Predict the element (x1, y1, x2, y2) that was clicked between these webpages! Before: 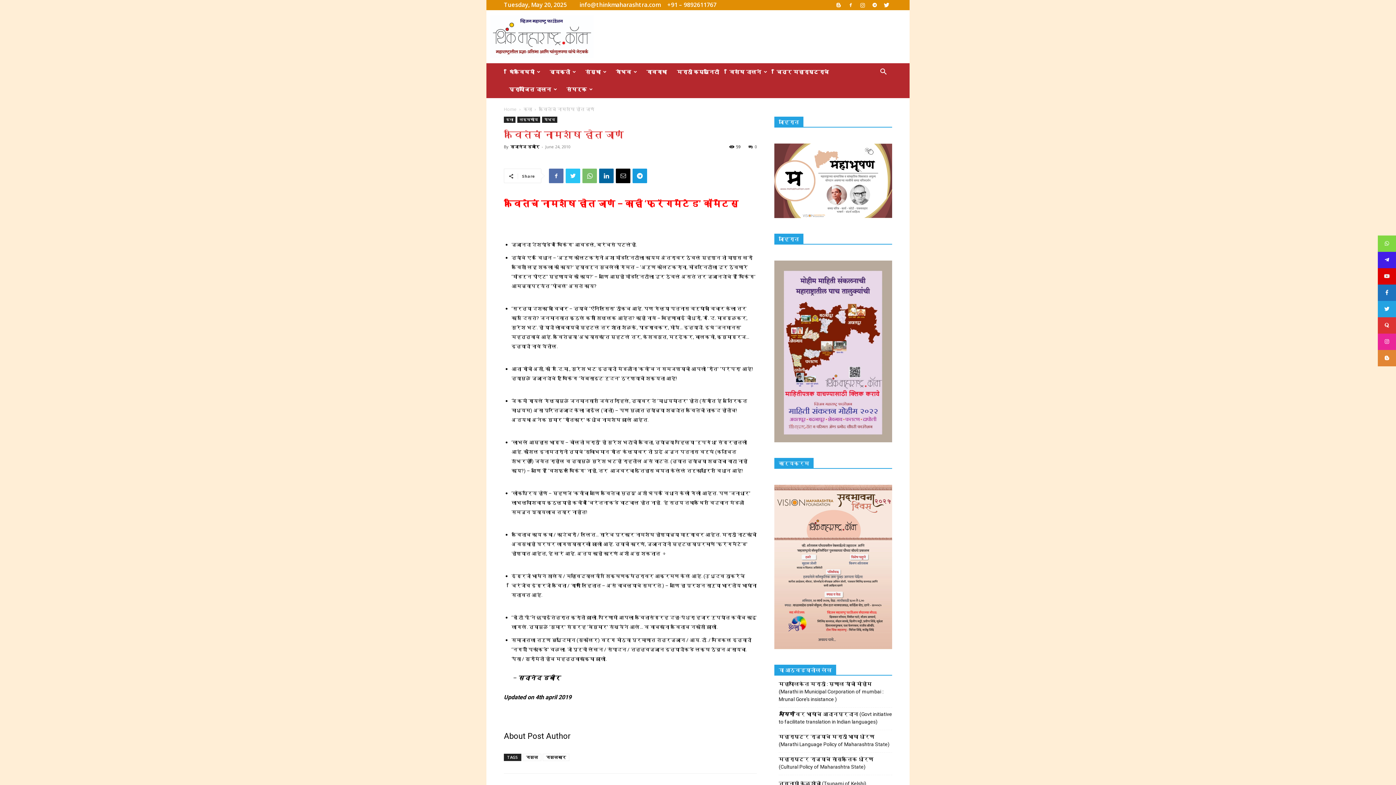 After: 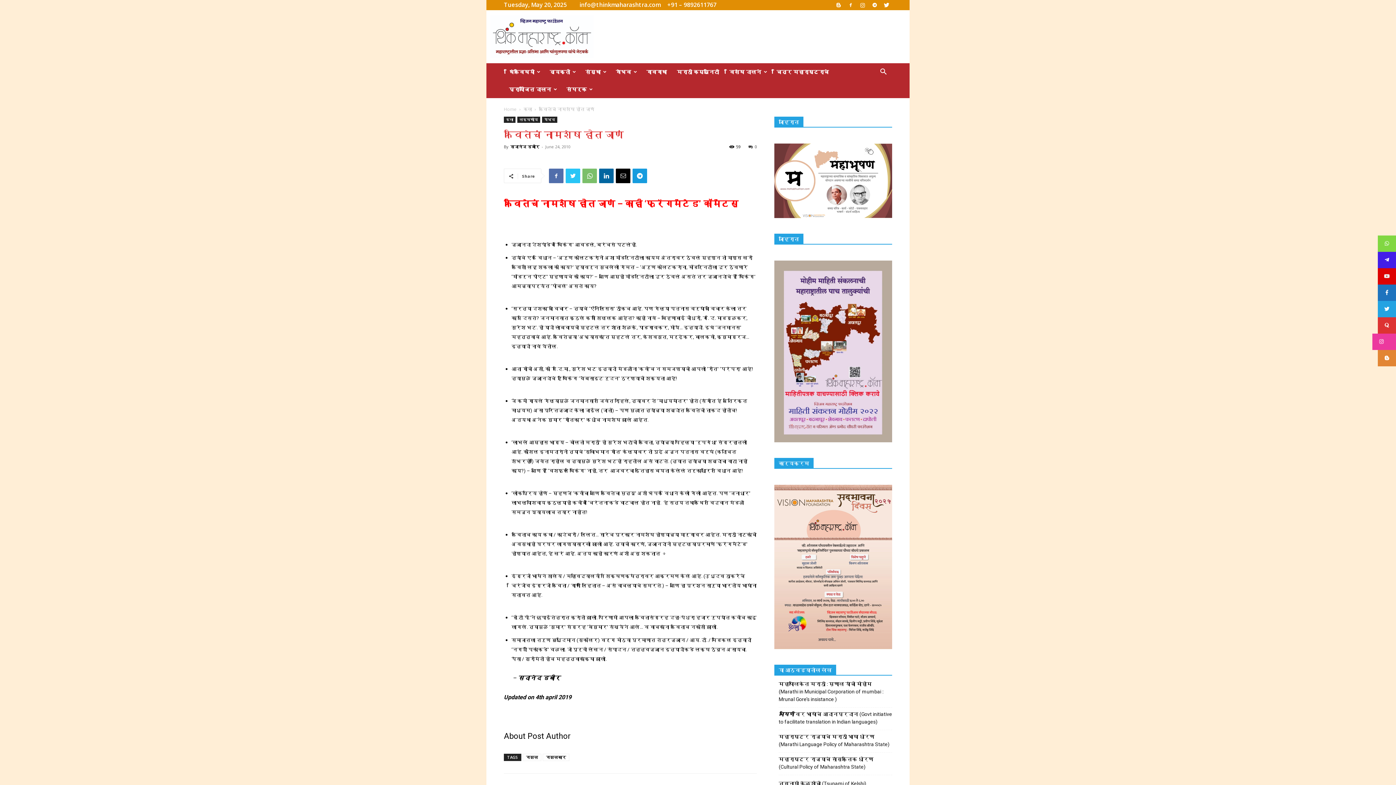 Action: label:    bbox: (1378, 333, 1404, 350)